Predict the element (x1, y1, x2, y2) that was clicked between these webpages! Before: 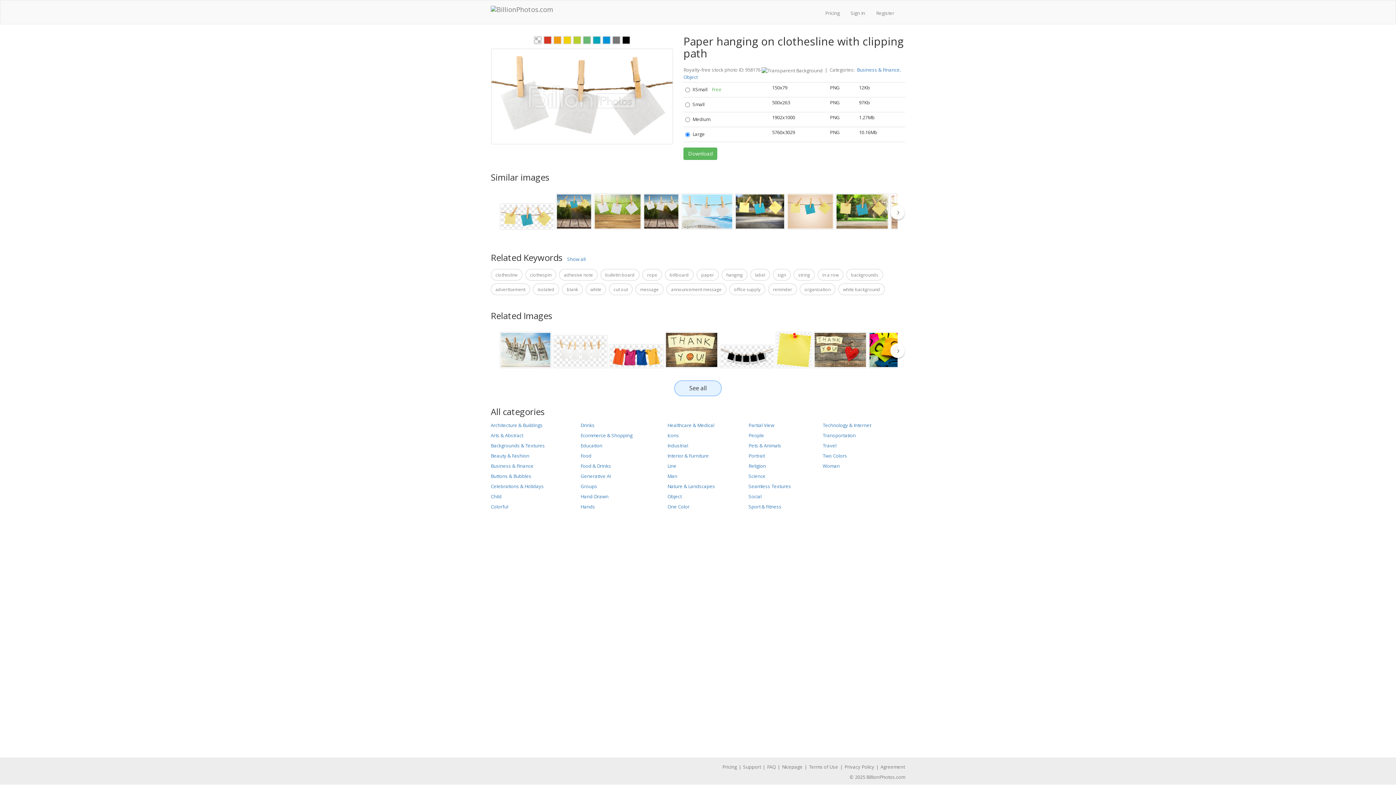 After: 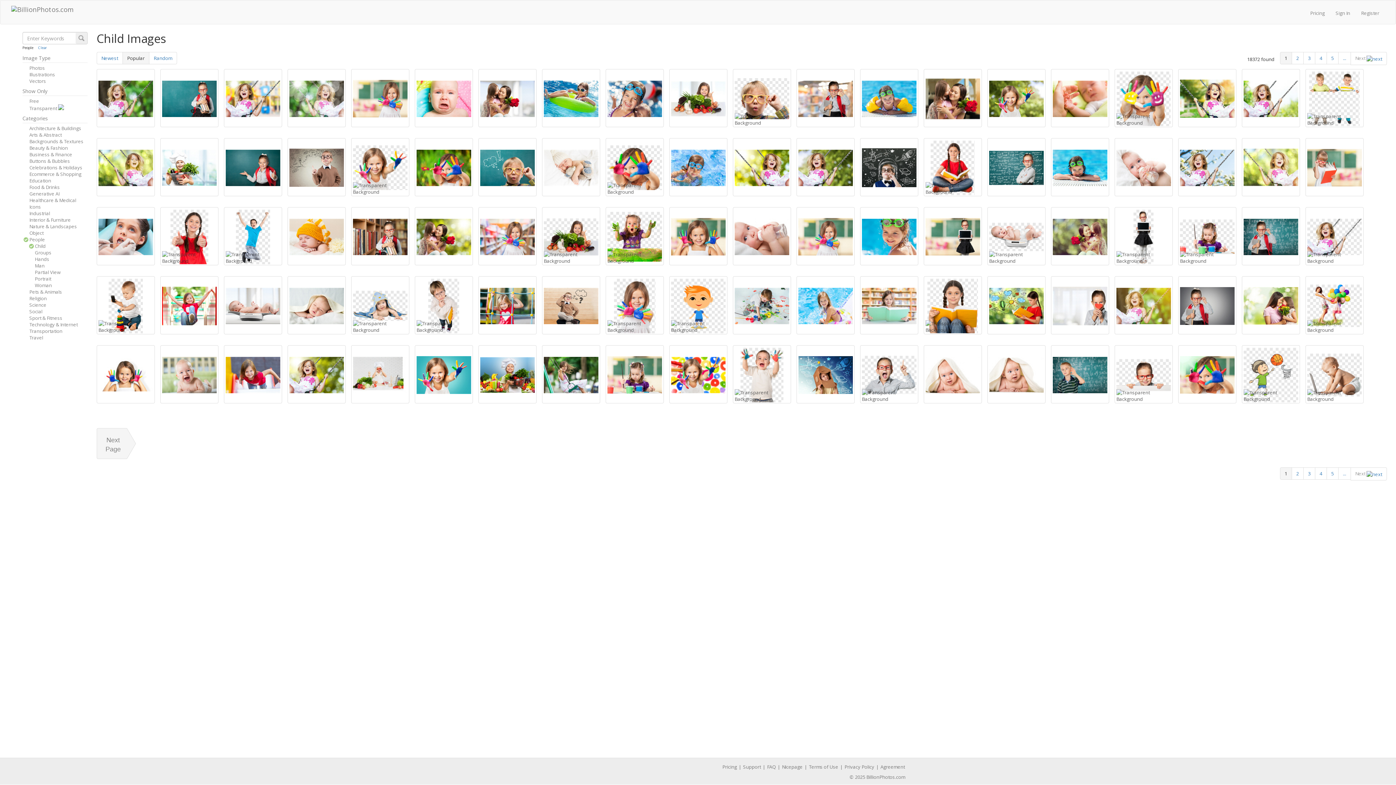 Action: label: Child bbox: (490, 493, 501, 500)